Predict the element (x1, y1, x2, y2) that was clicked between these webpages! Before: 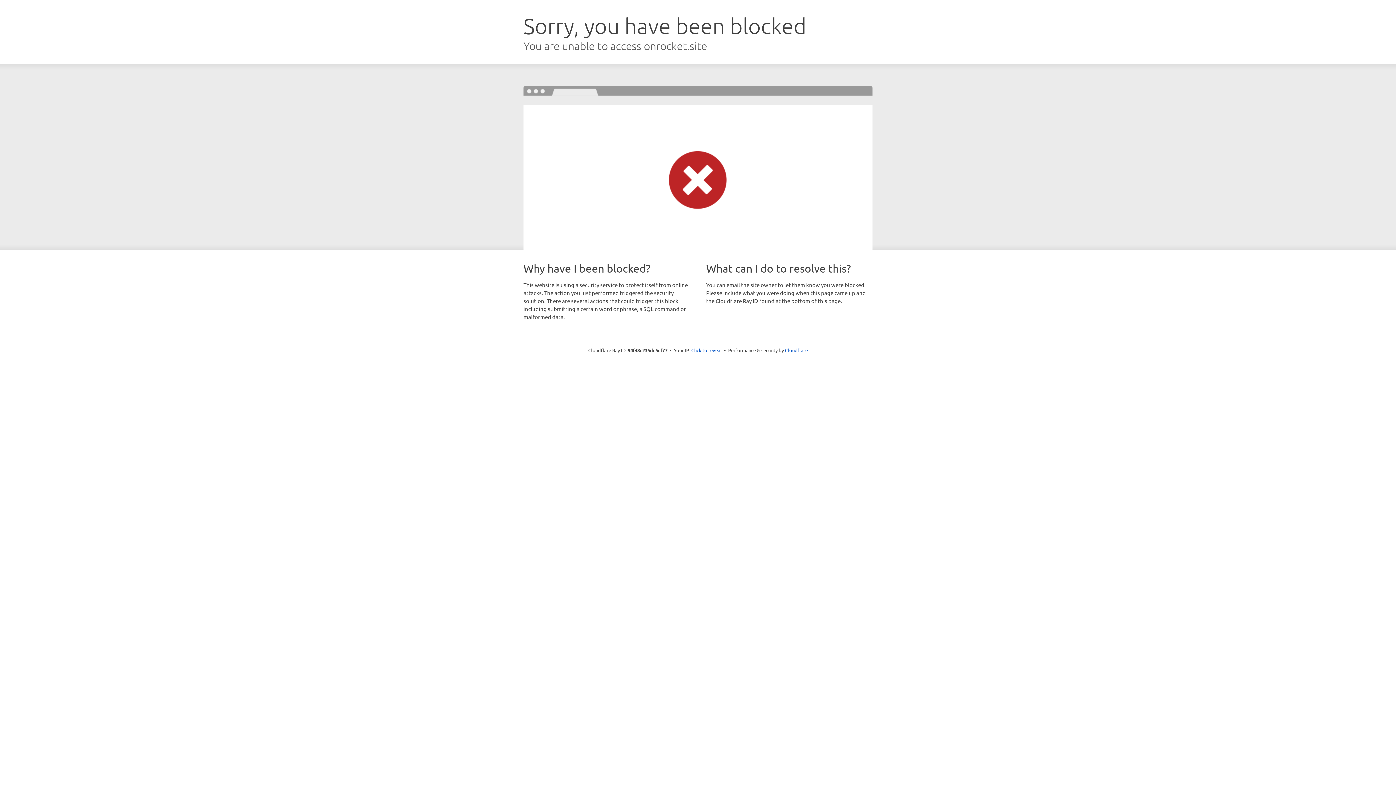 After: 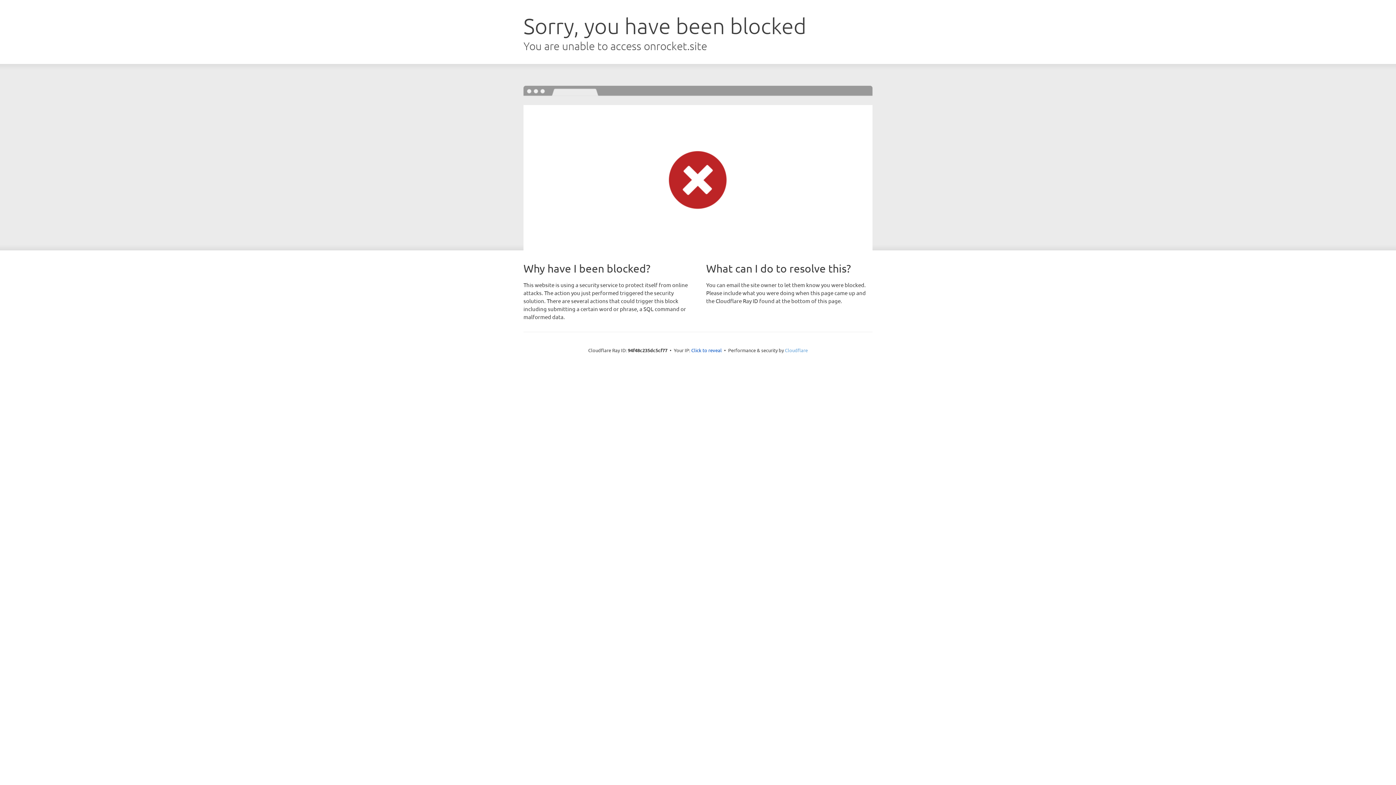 Action: label: Cloudflare bbox: (785, 347, 808, 353)